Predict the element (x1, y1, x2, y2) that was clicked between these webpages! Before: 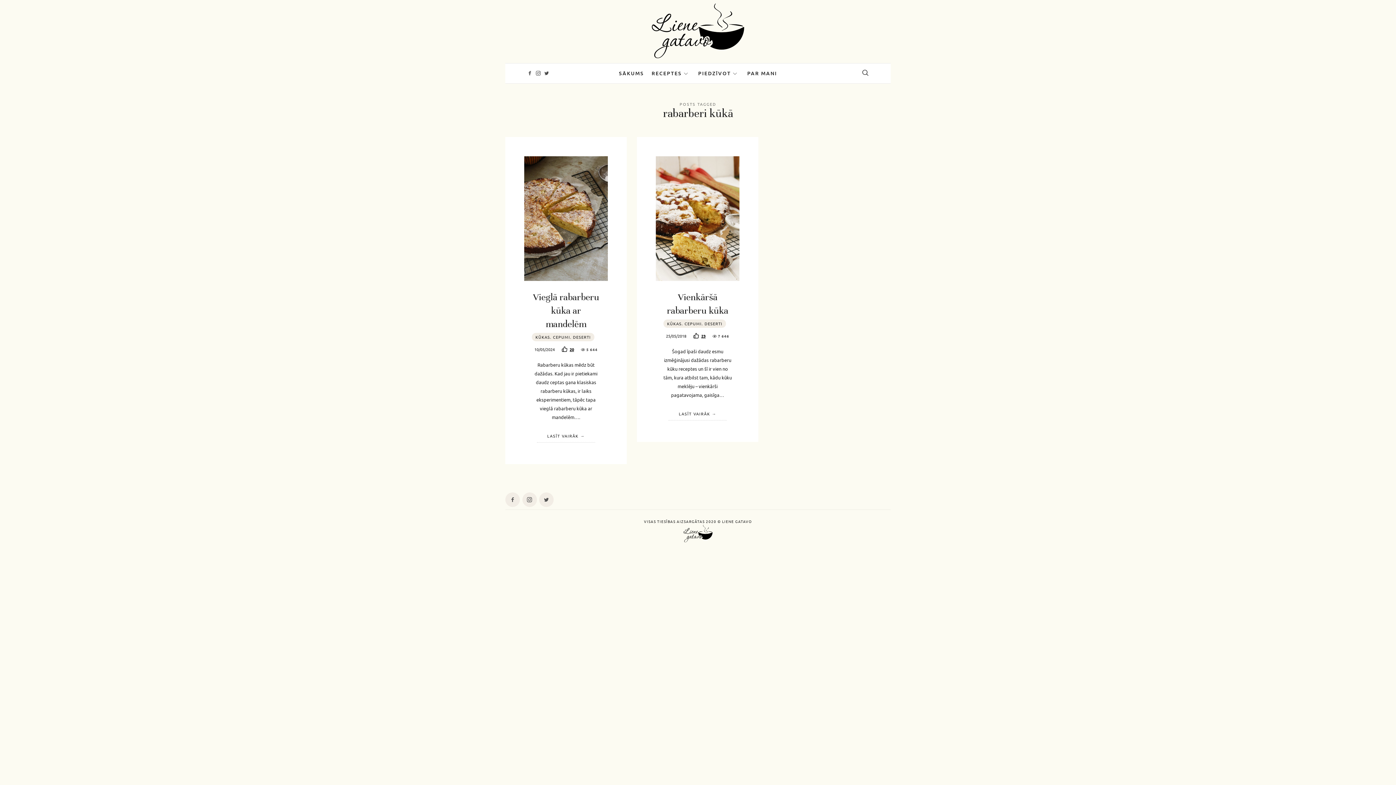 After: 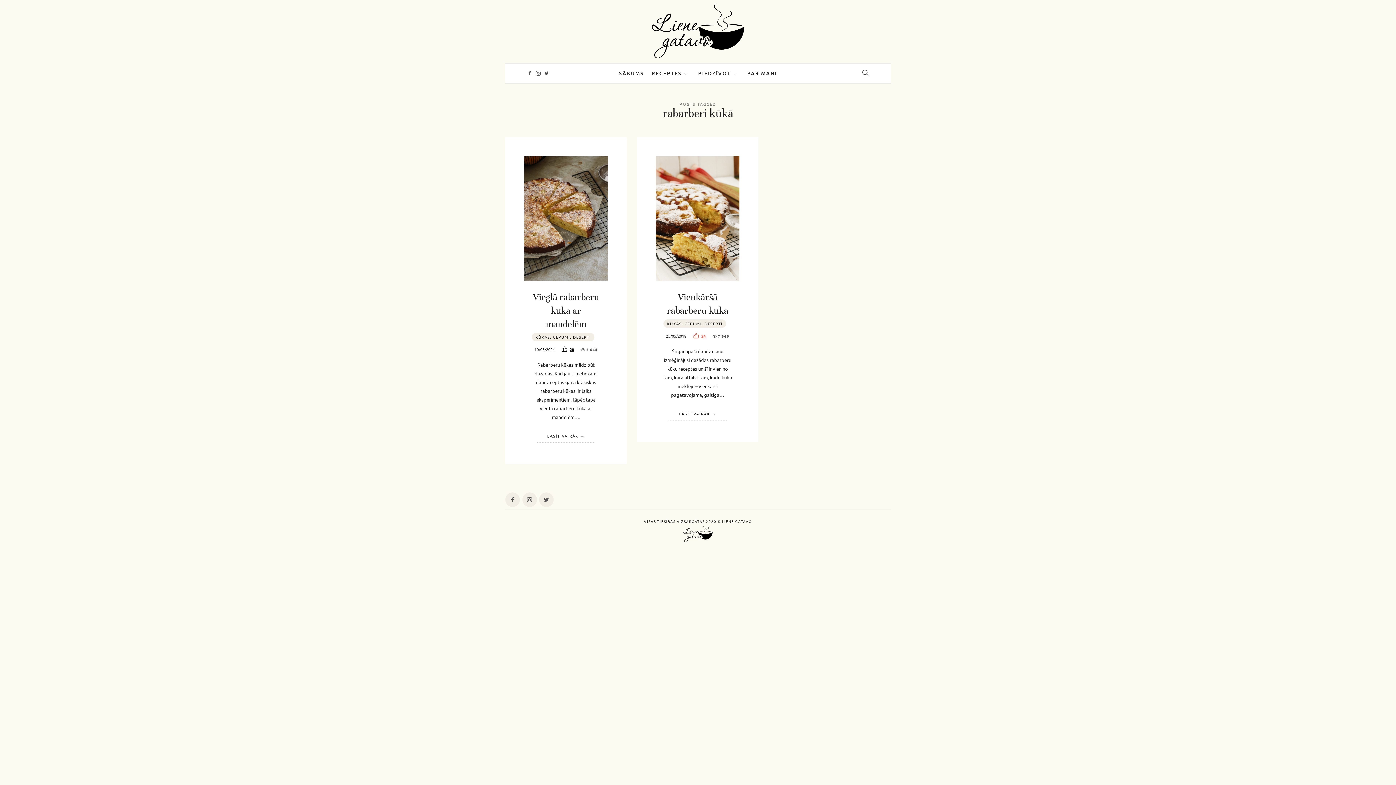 Action: label: Recommend this bbox: (693, 332, 705, 338)